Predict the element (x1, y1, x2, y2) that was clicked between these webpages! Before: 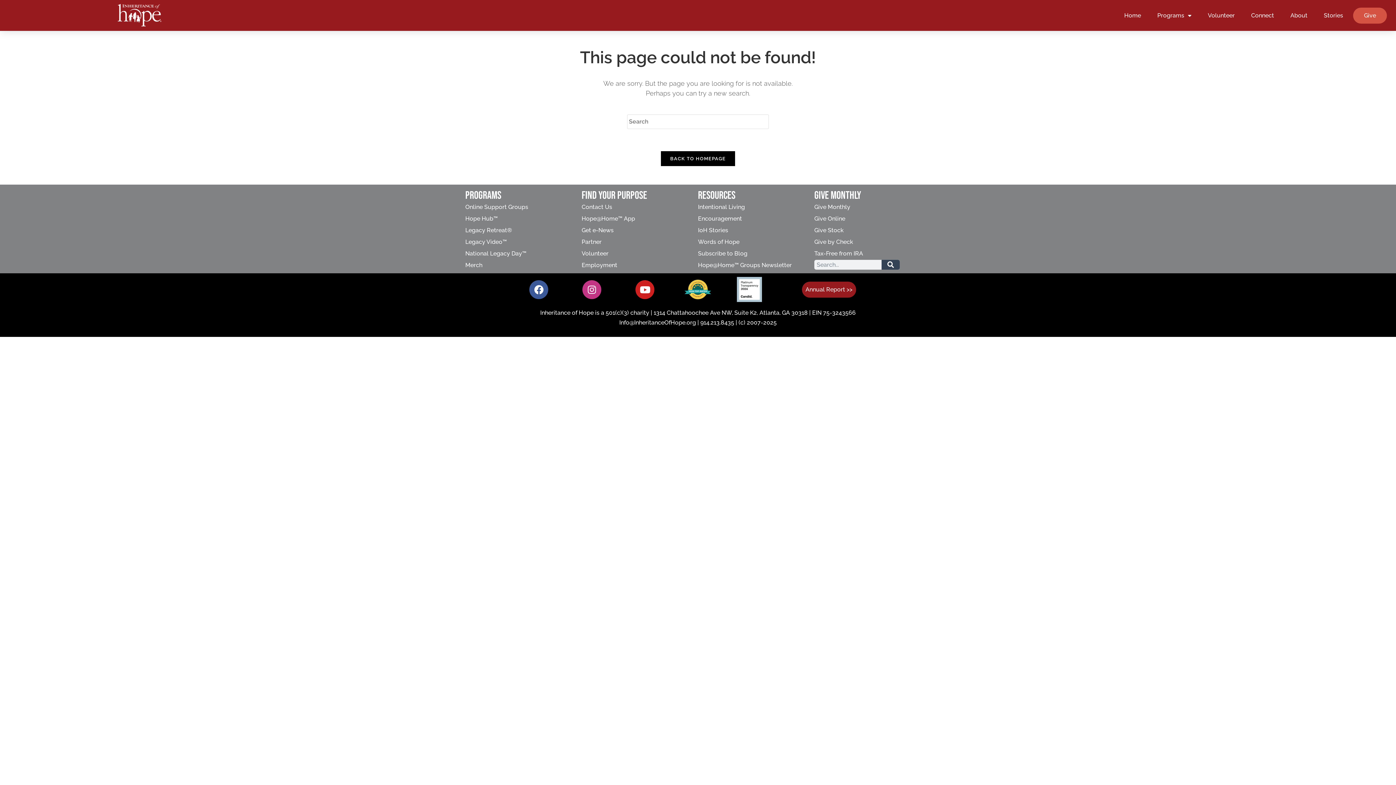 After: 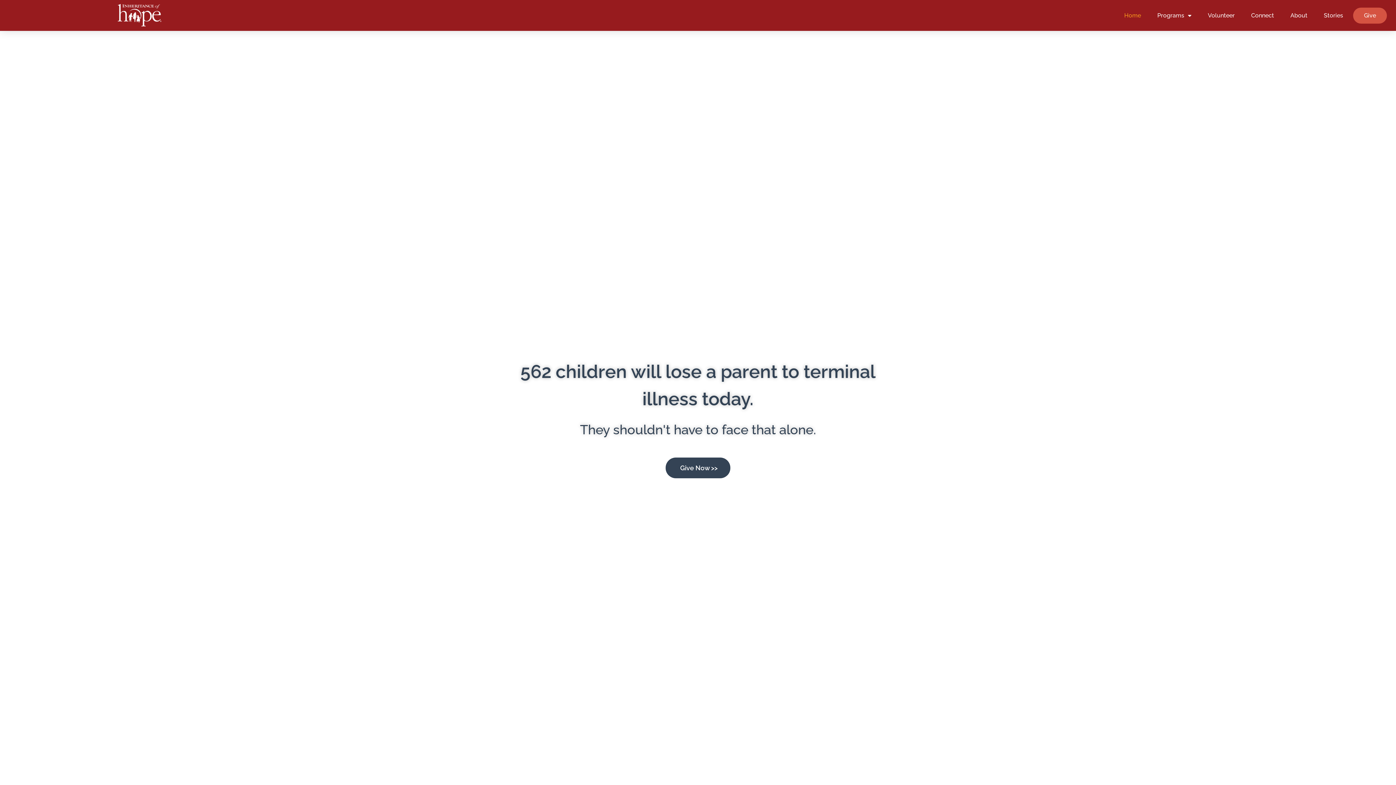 Action: bbox: (660, 150, 735, 166) label: BACK TO HOMEPAGE